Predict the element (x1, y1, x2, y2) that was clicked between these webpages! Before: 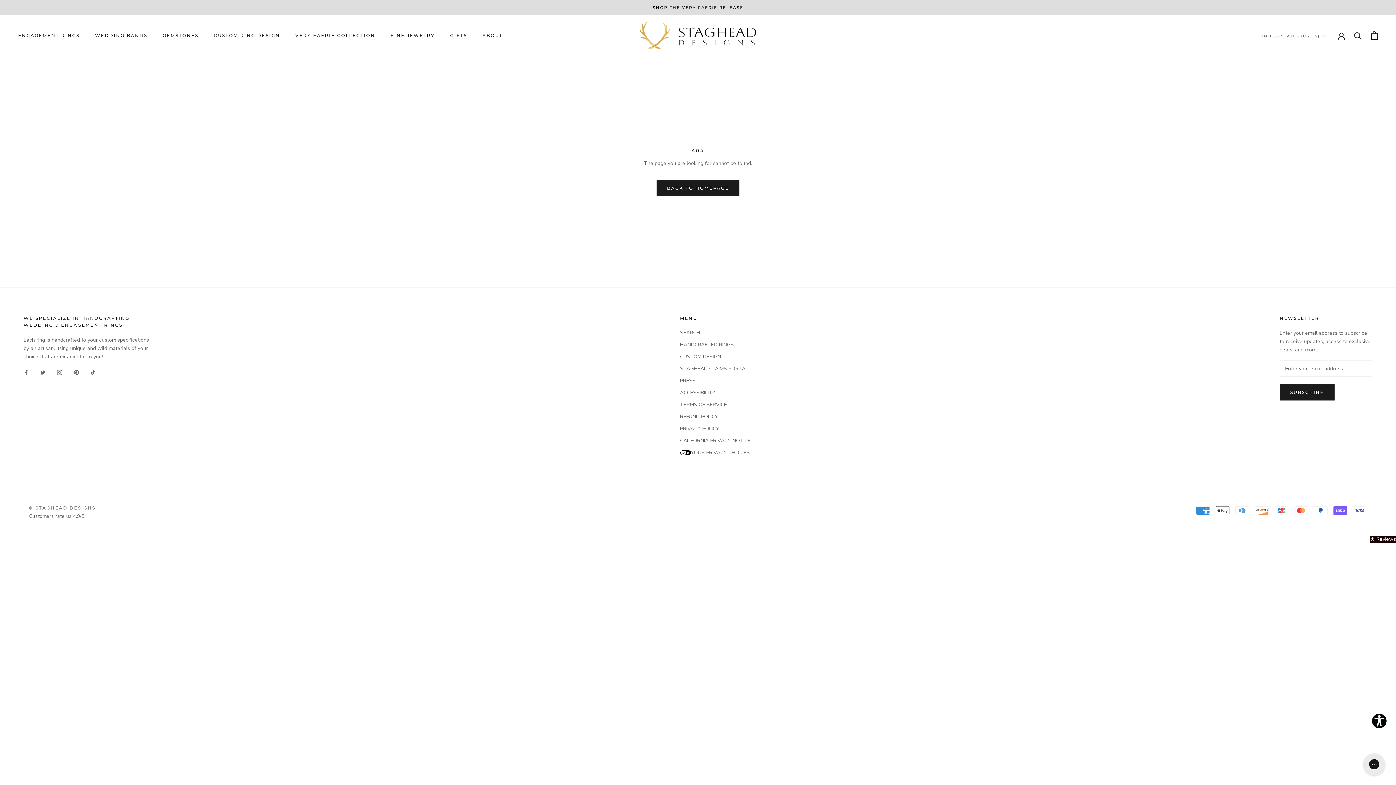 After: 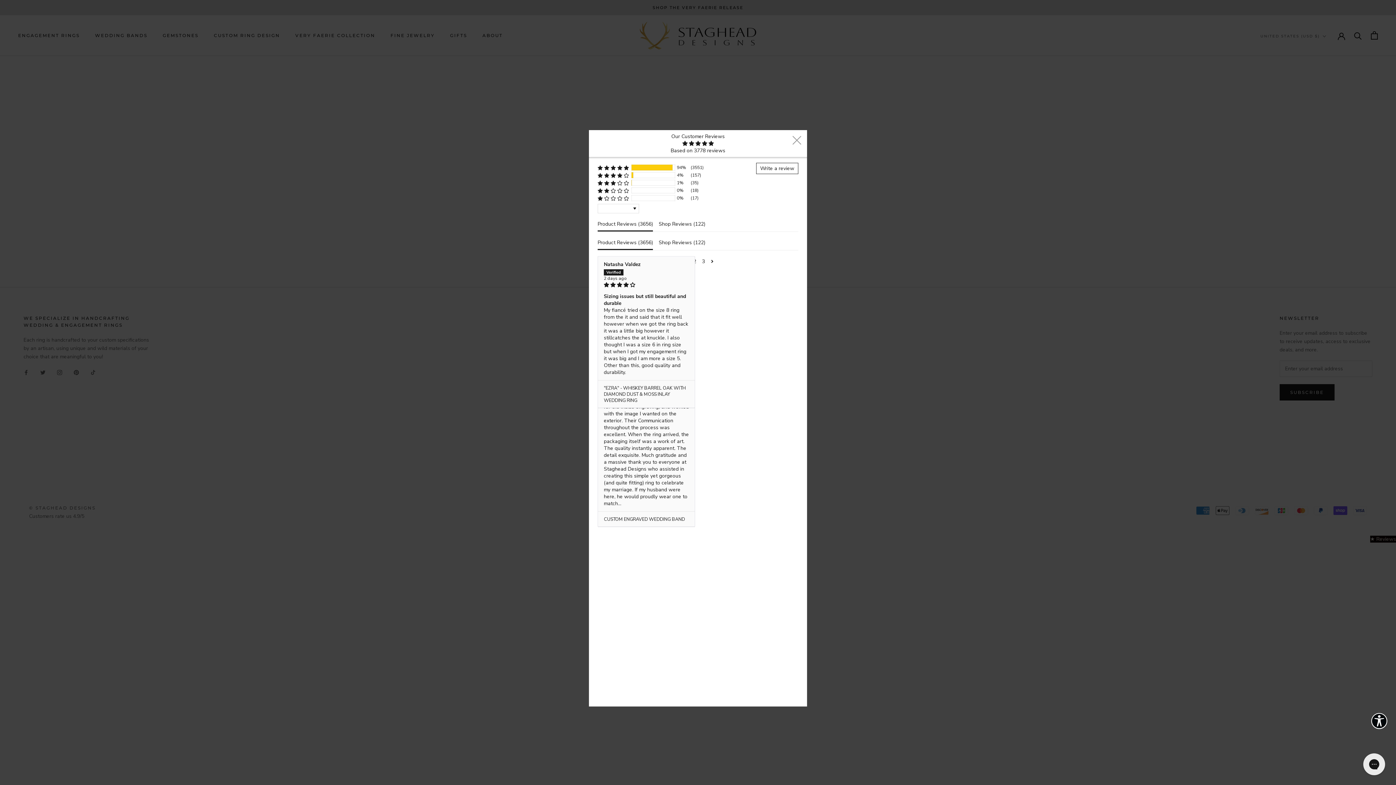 Action: bbox: (1370, 535, 1396, 542) label: Click to open Judge.me floating reviews tab